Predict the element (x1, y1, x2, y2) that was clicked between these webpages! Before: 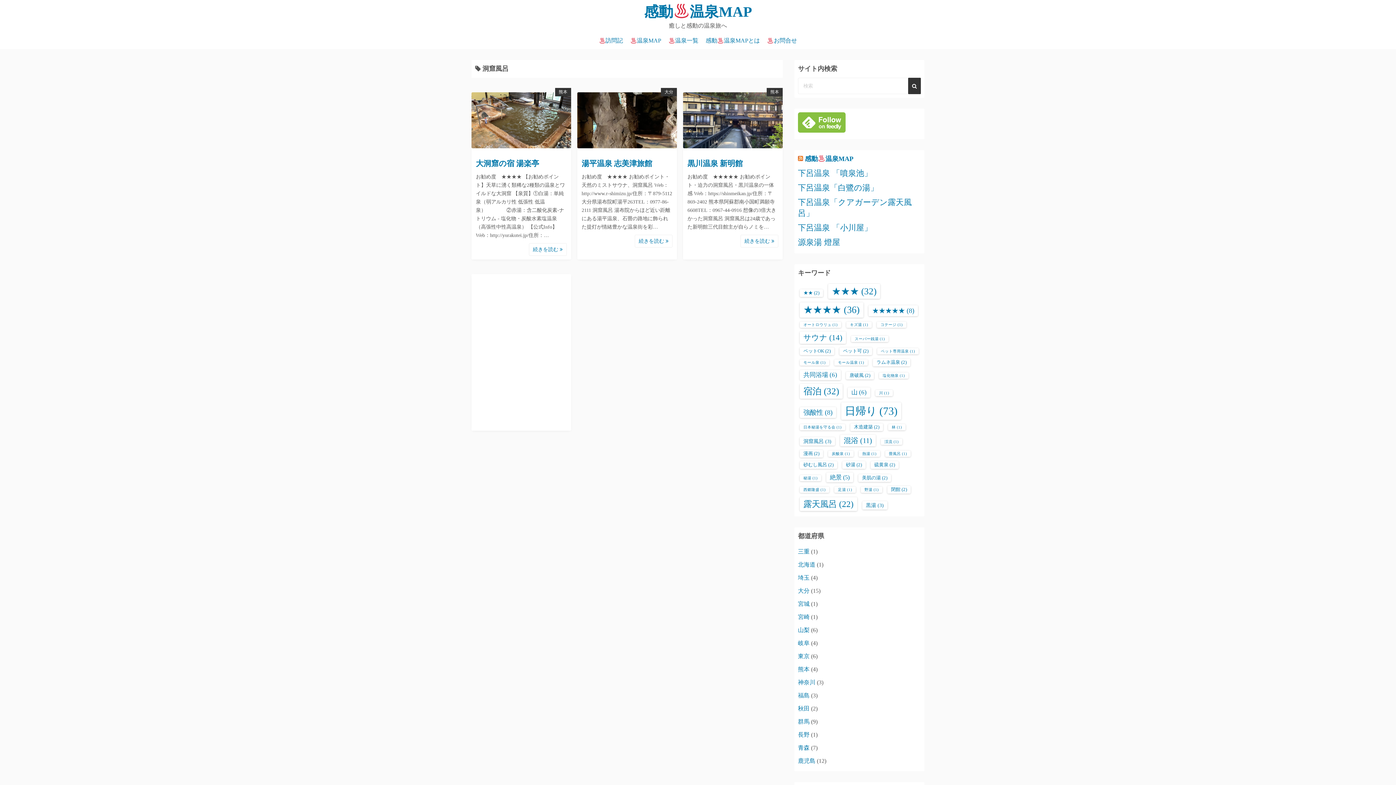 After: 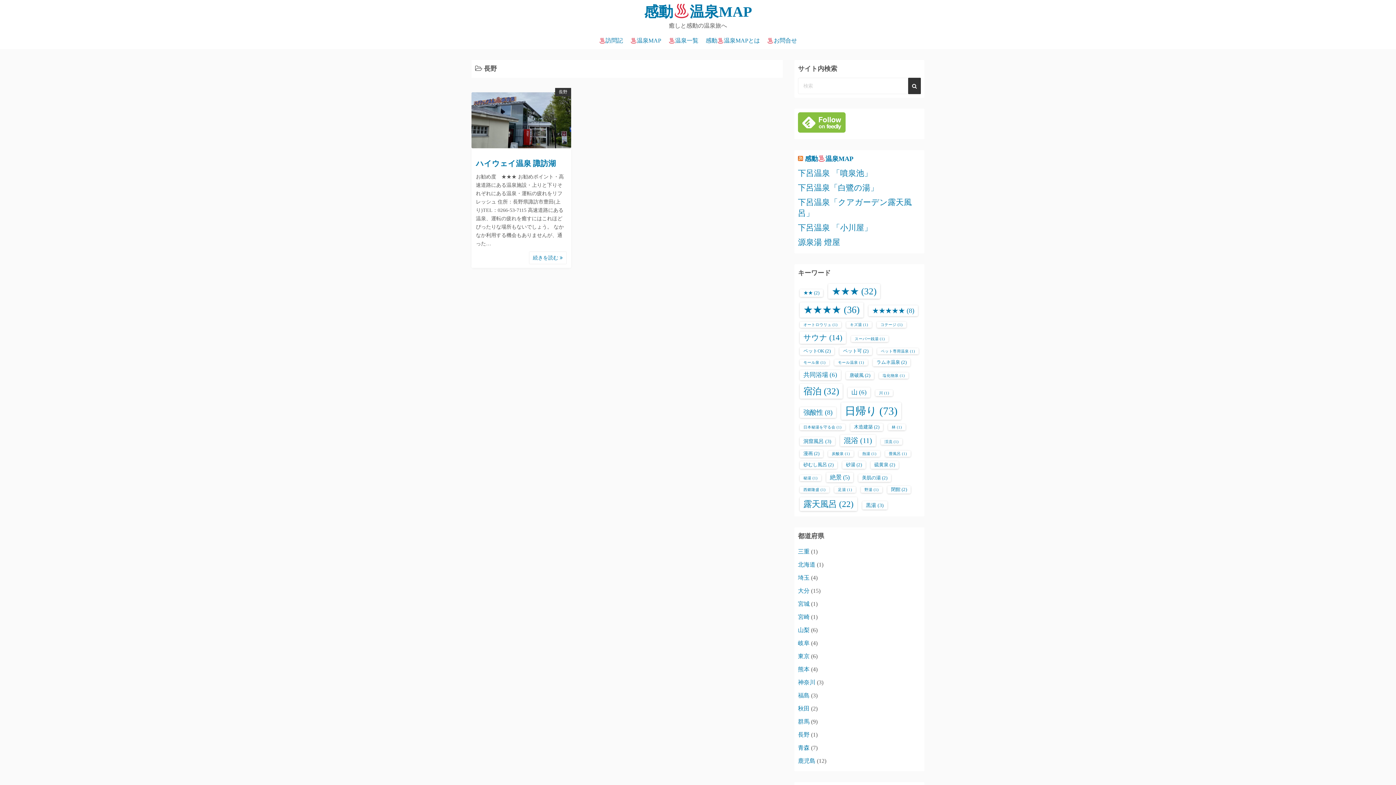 Action: label: 長野 bbox: (798, 732, 809, 738)